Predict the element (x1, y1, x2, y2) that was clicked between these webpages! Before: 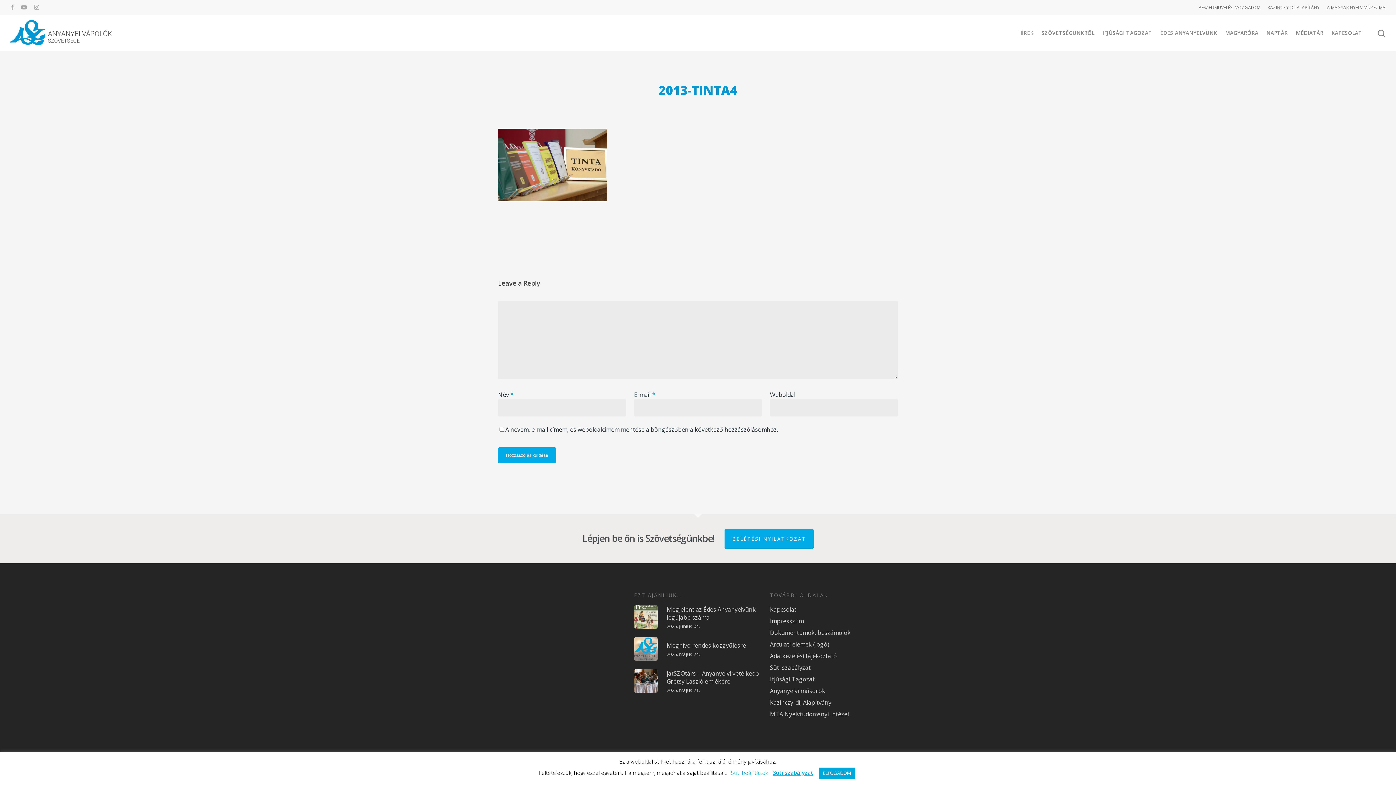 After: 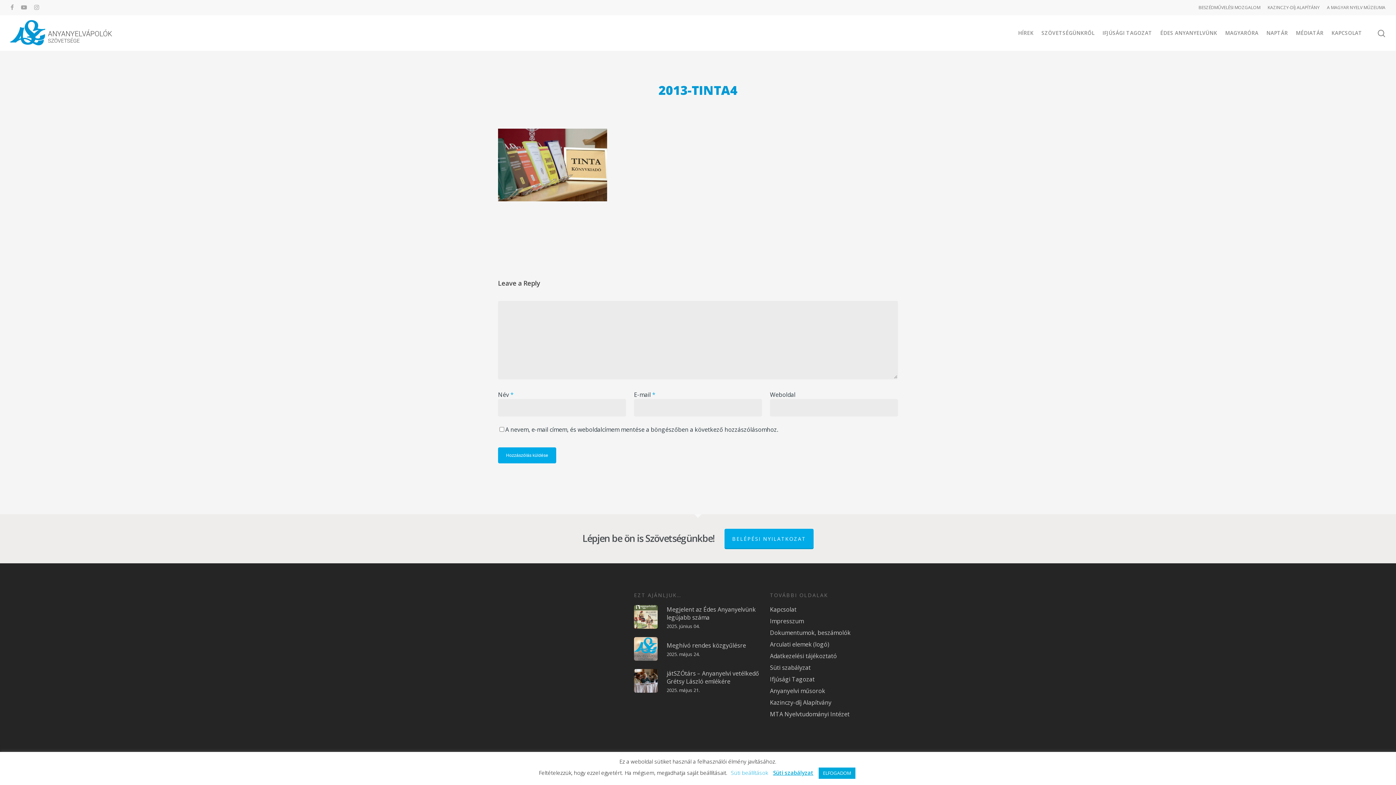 Action: bbox: (773, 769, 813, 776) label: Süti szabályzat